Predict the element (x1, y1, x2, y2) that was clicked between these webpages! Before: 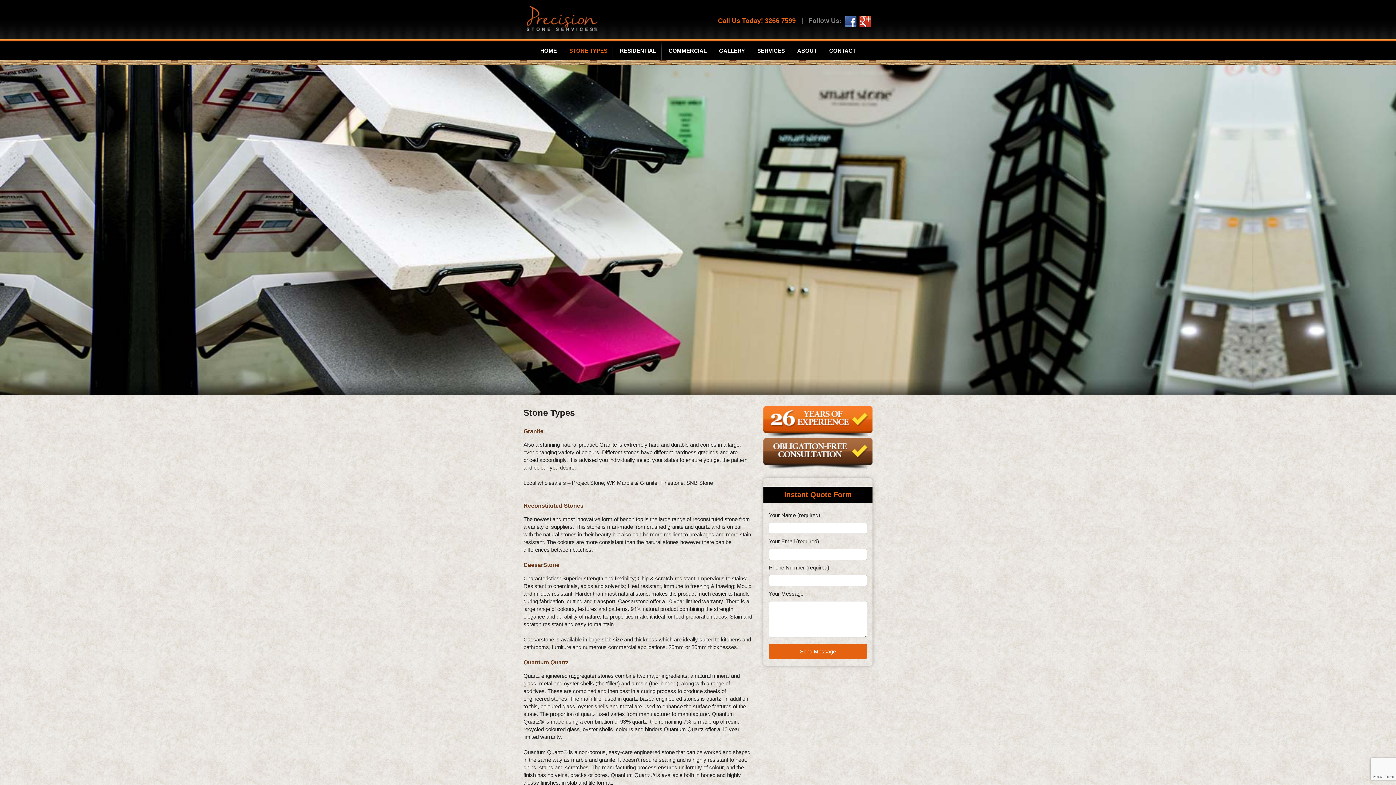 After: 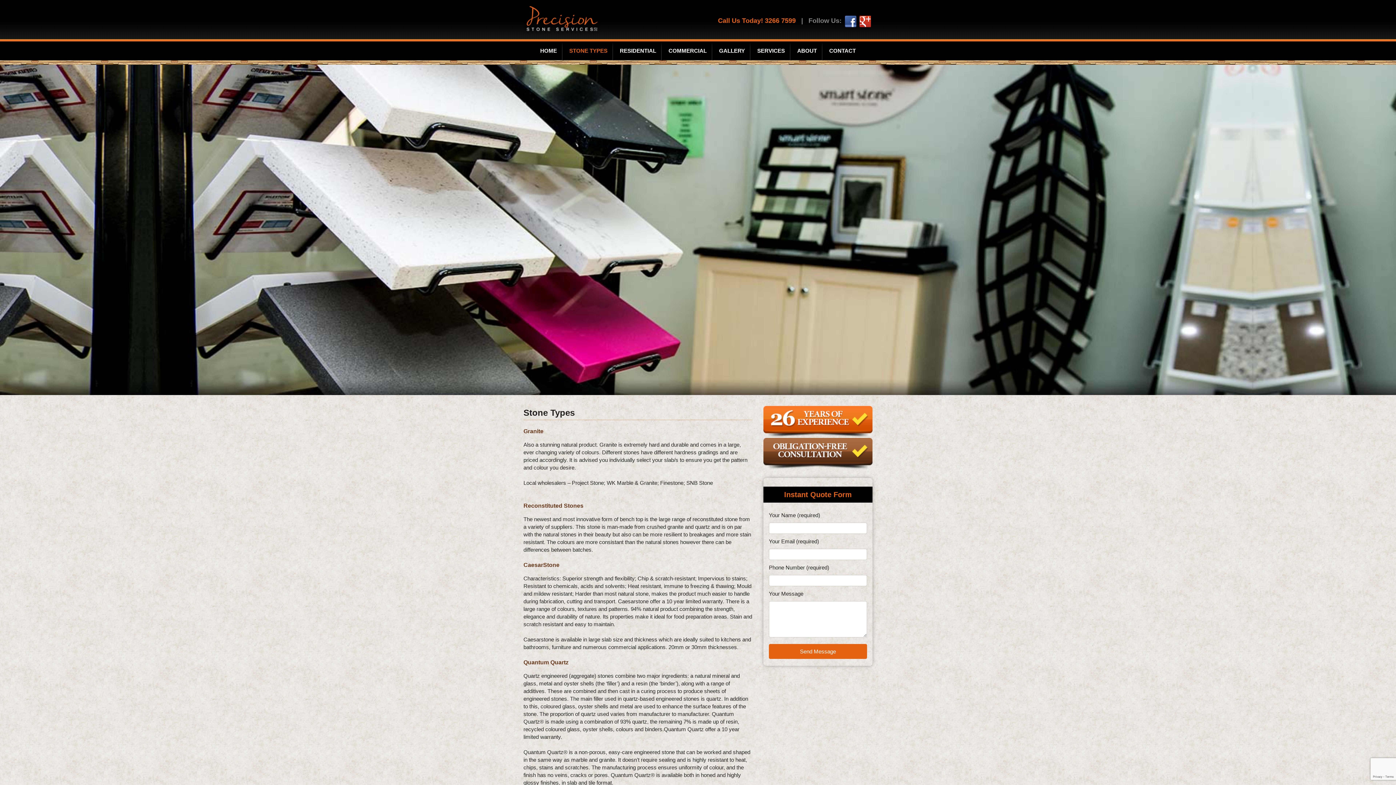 Action: bbox: (843, 17, 858, 23)